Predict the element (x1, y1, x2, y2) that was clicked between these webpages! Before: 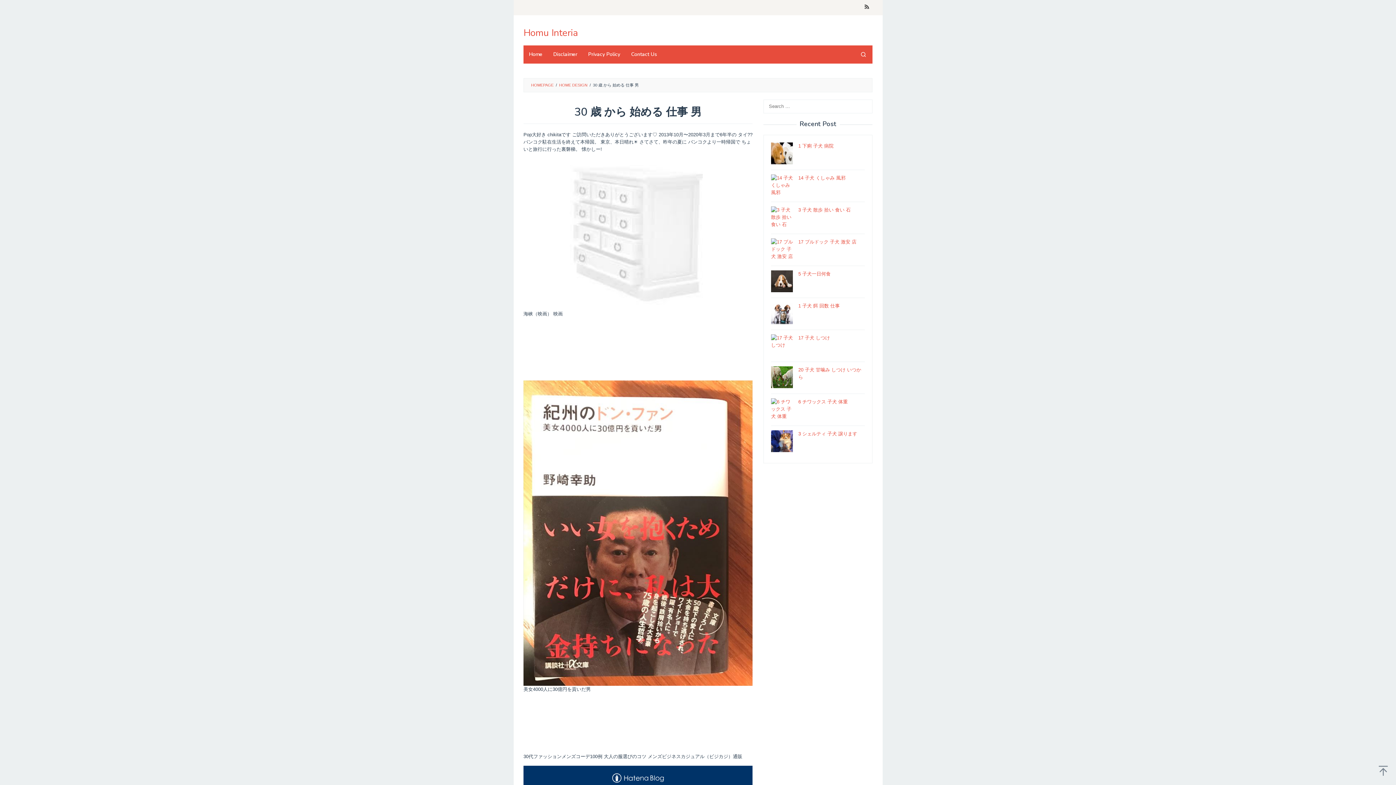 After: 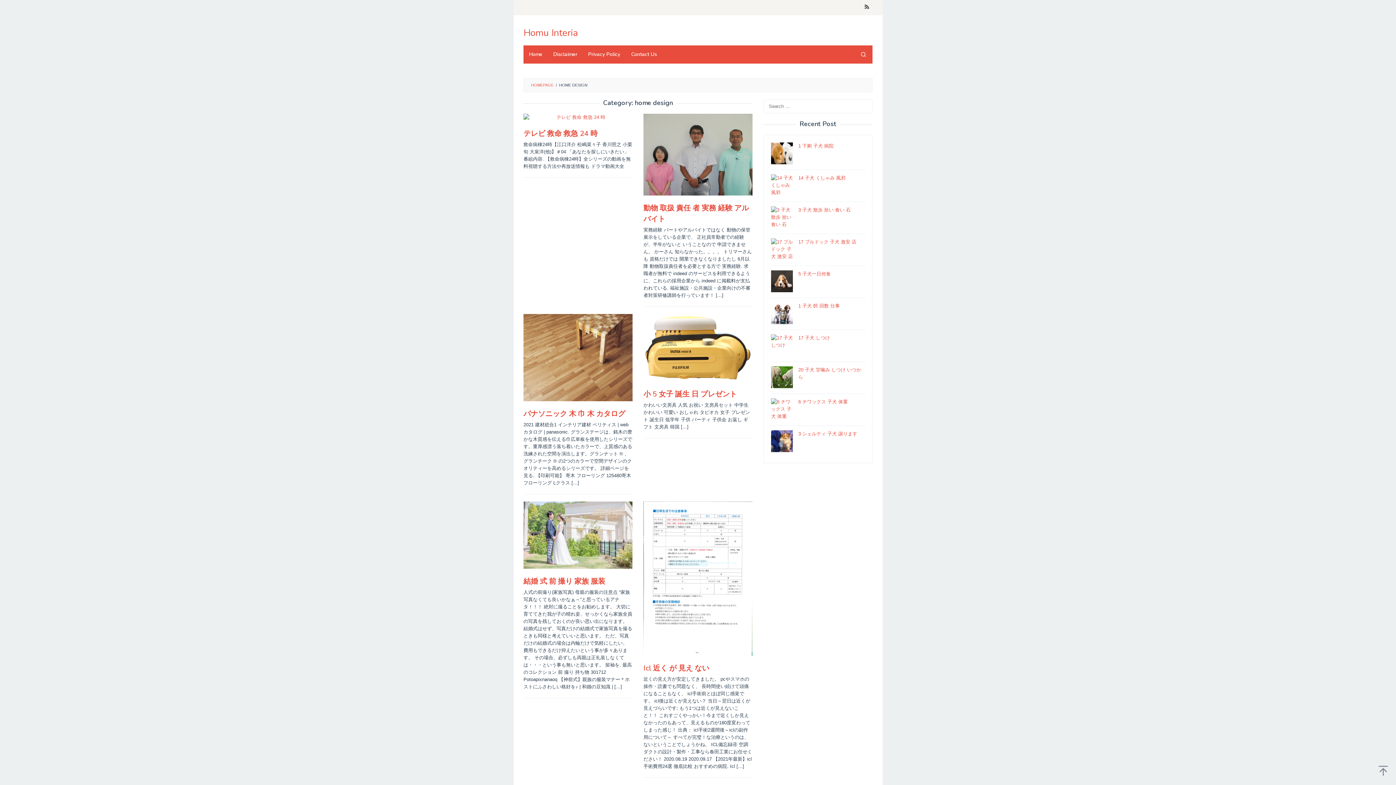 Action: bbox: (559, 82, 587, 87) label: HOME DESIGN